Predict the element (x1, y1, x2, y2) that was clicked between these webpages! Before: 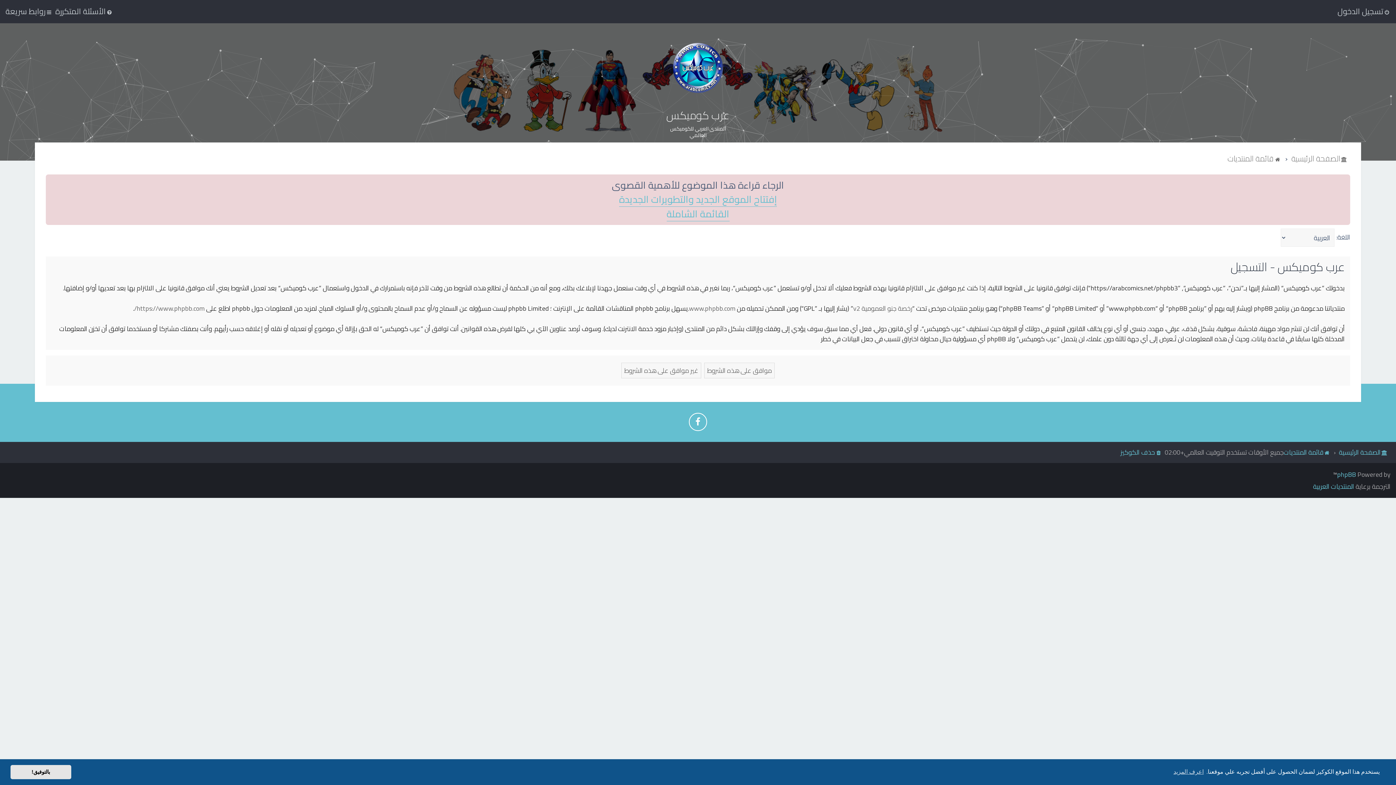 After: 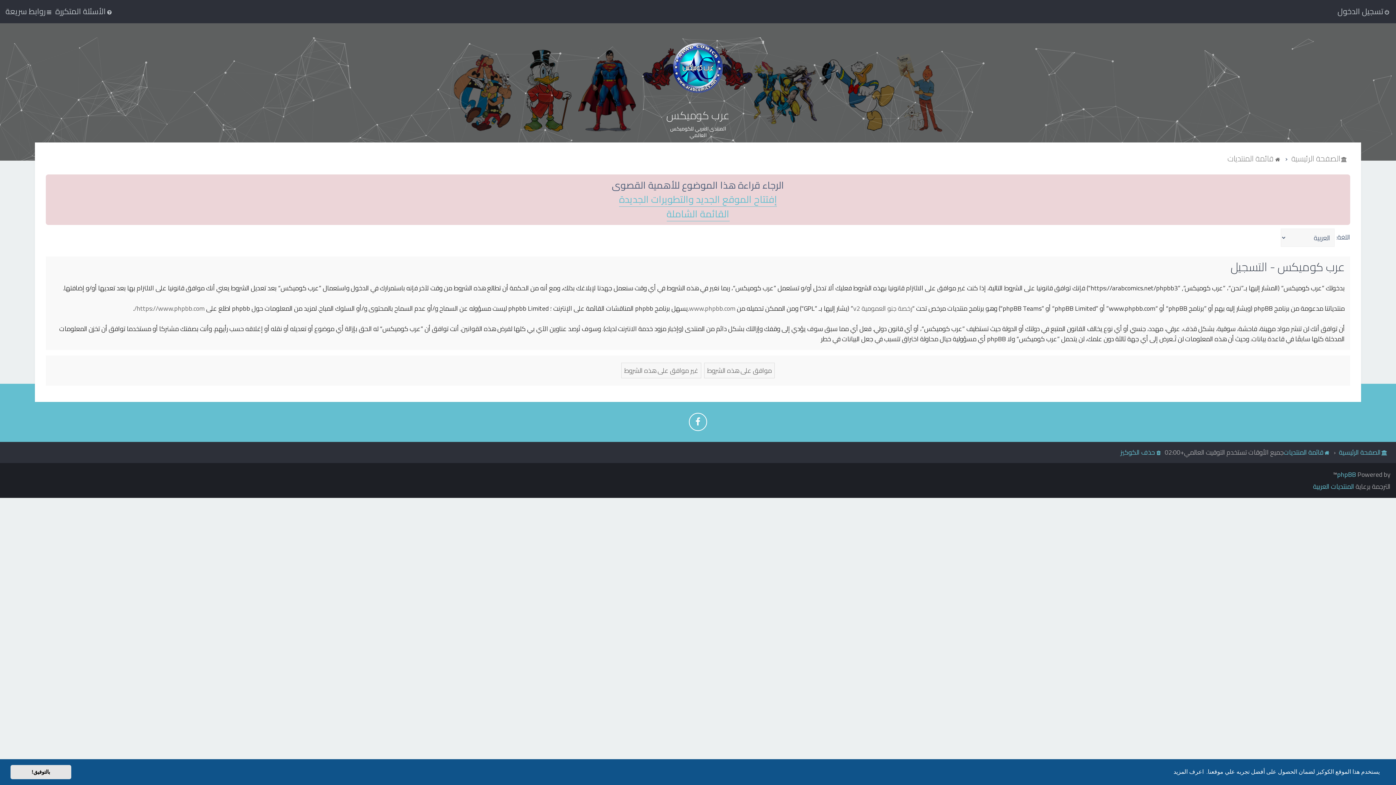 Action: bbox: (1172, 766, 1205, 777) label: learn more about cookies